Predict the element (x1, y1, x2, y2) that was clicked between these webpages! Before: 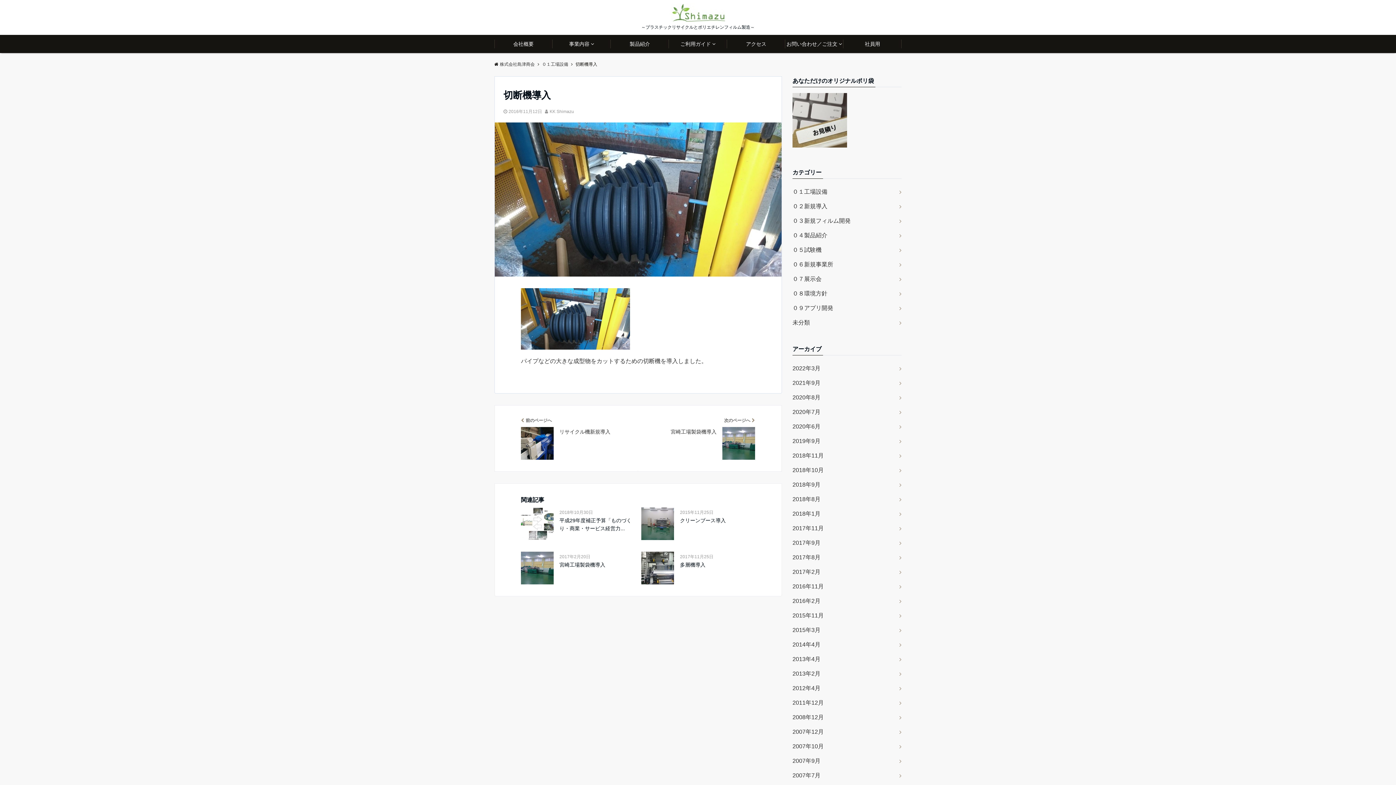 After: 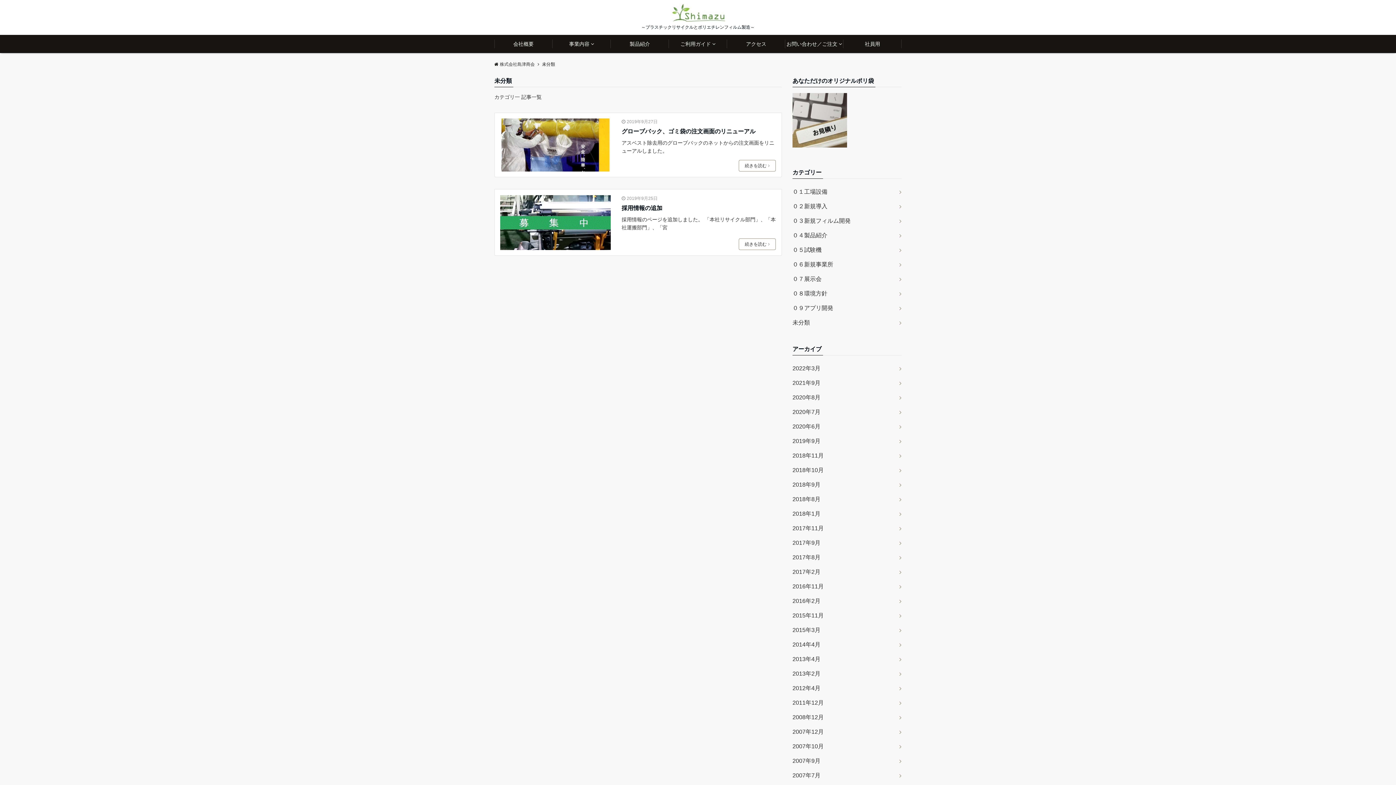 Action: label: 未分類 bbox: (792, 315, 901, 330)